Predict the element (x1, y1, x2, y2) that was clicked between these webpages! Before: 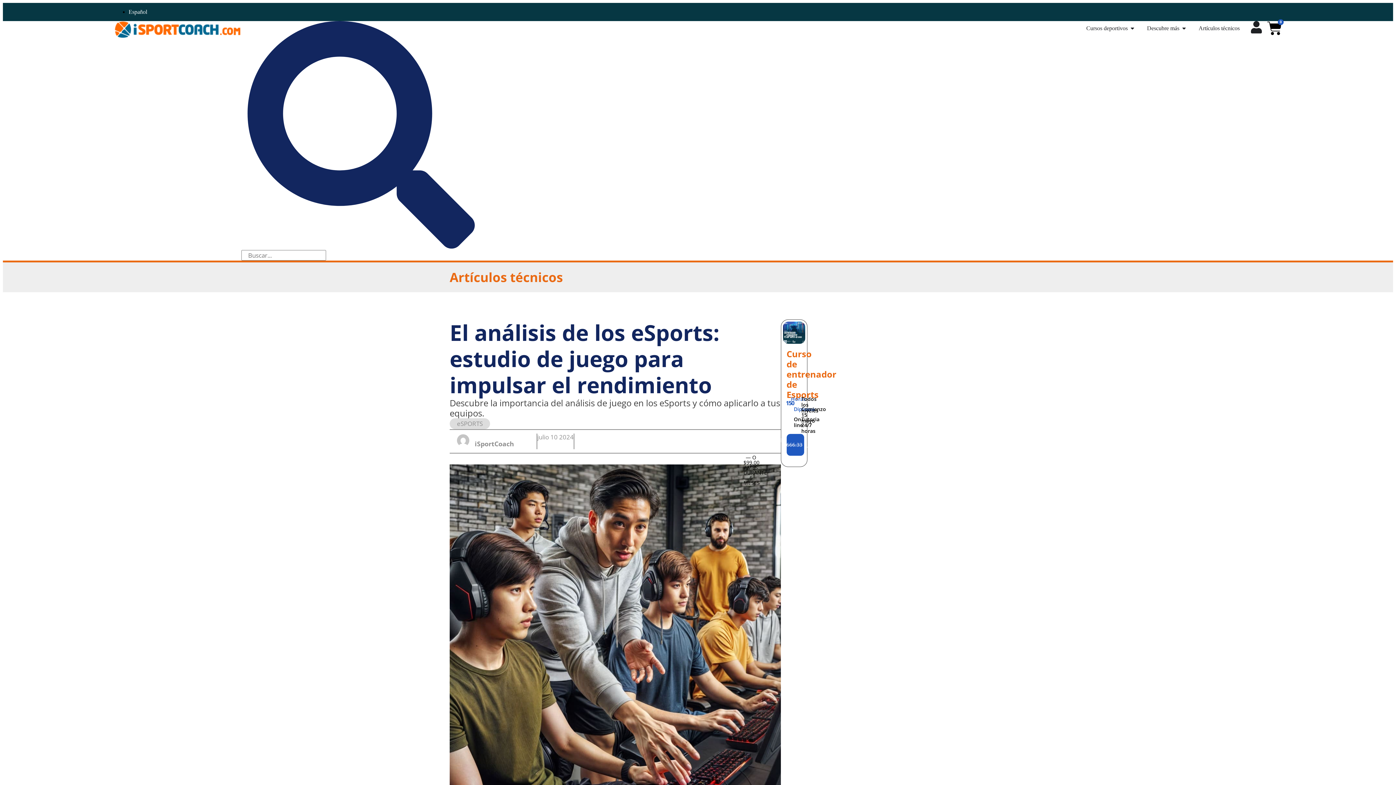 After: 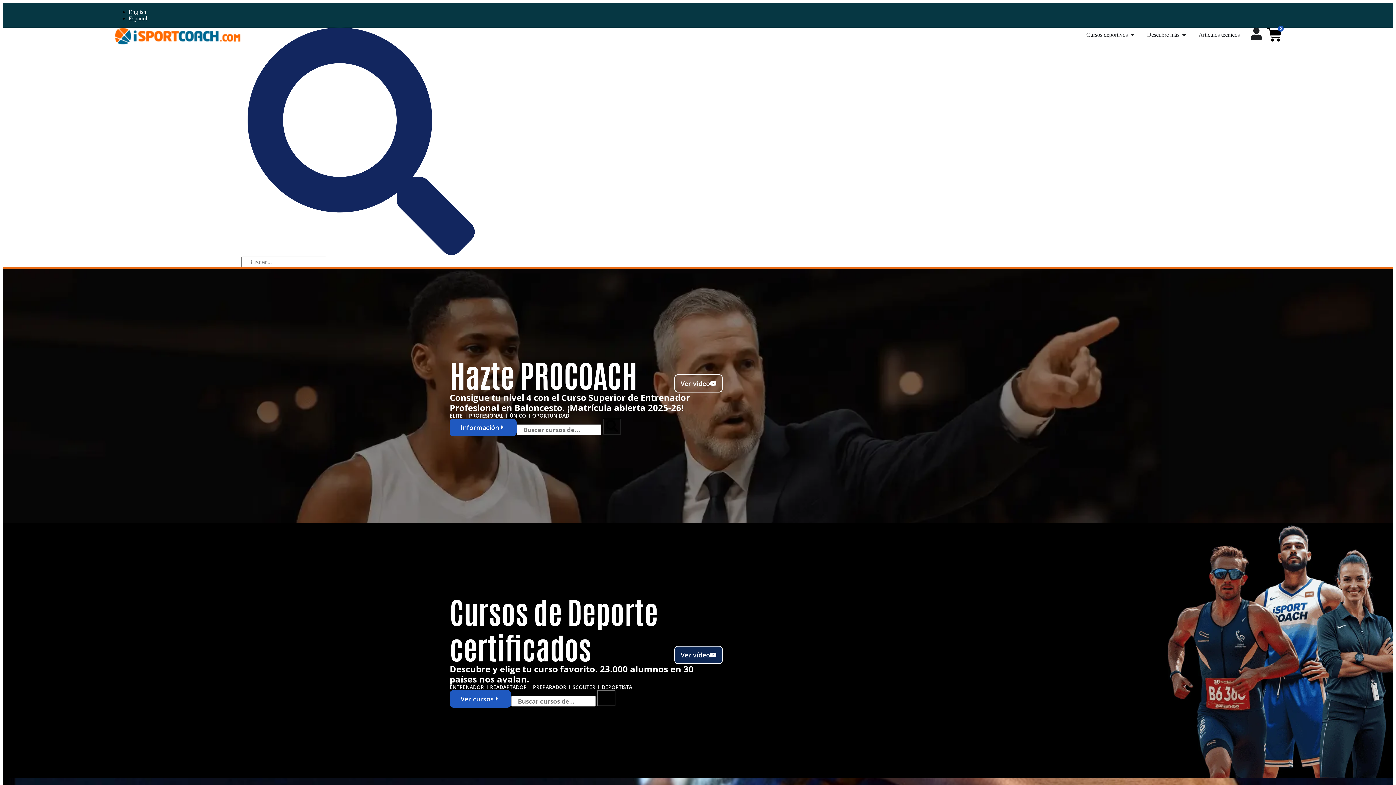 Action: bbox: (114, 33, 241, 39)